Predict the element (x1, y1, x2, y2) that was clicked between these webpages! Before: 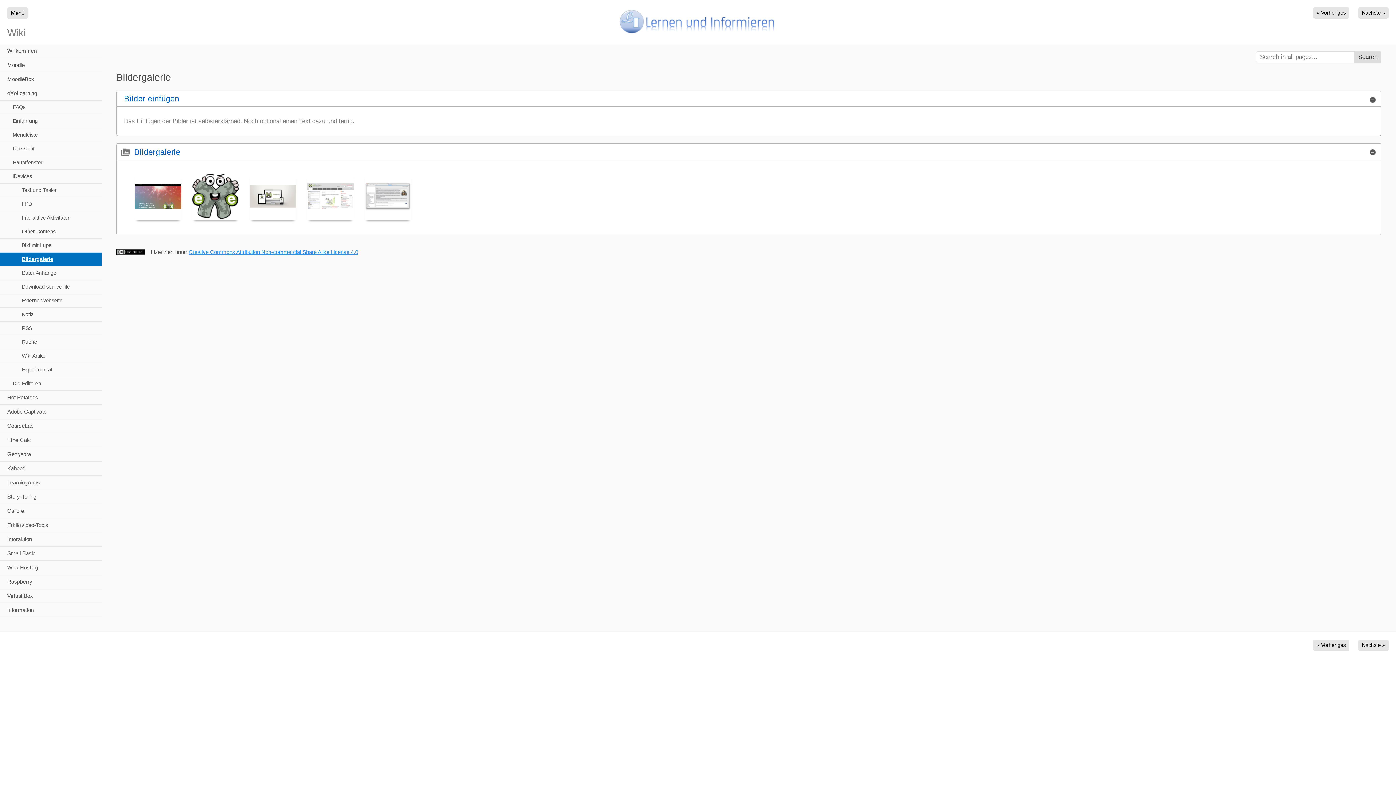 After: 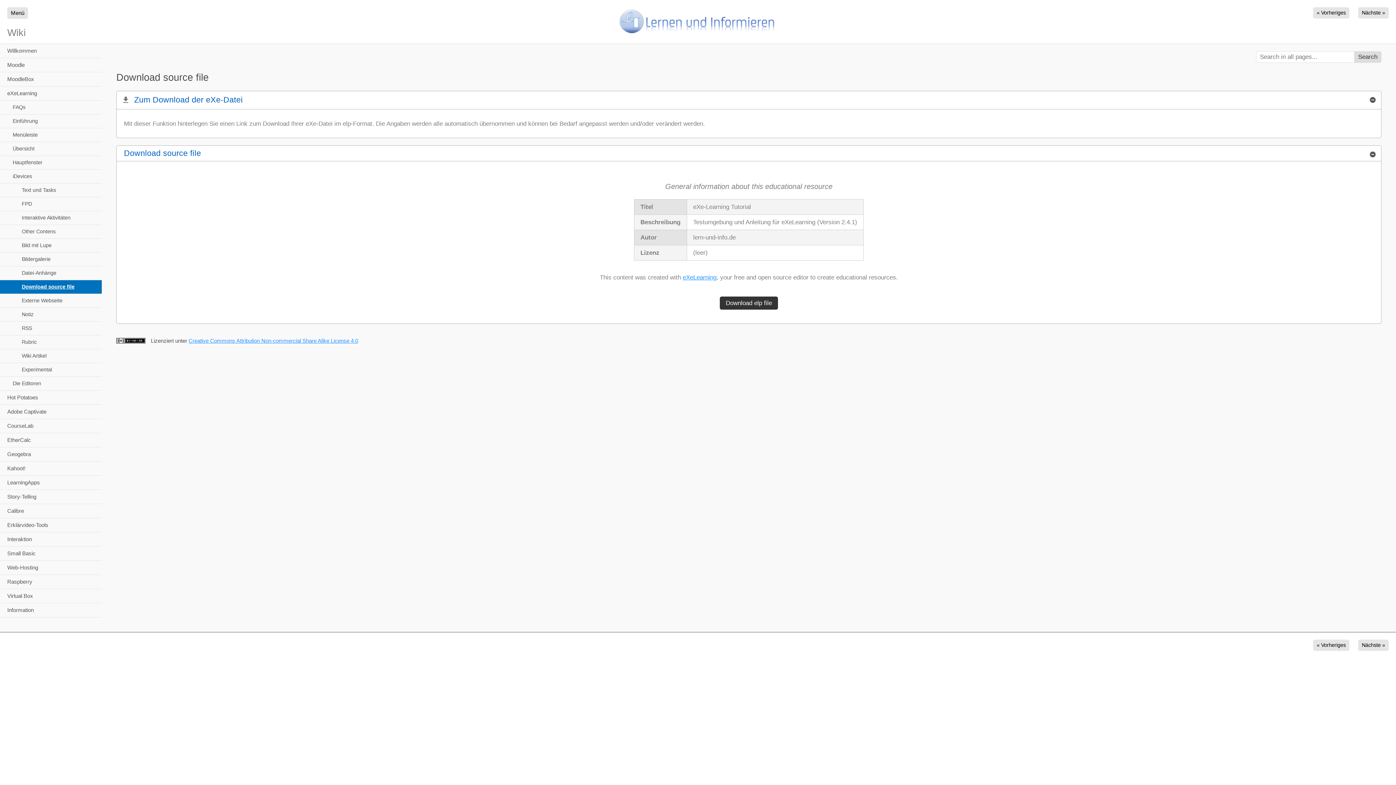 Action: bbox: (0, 280, 101, 294) label: Download source file